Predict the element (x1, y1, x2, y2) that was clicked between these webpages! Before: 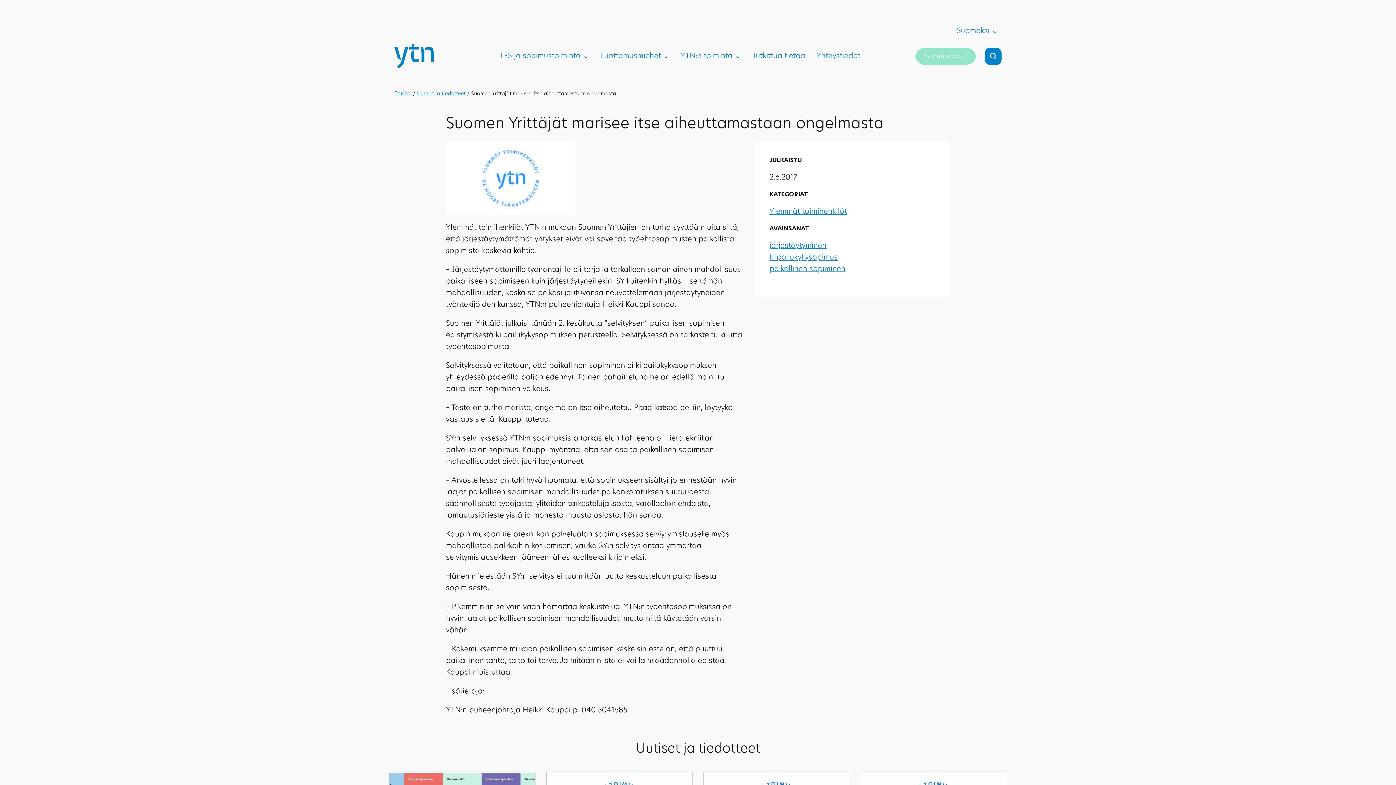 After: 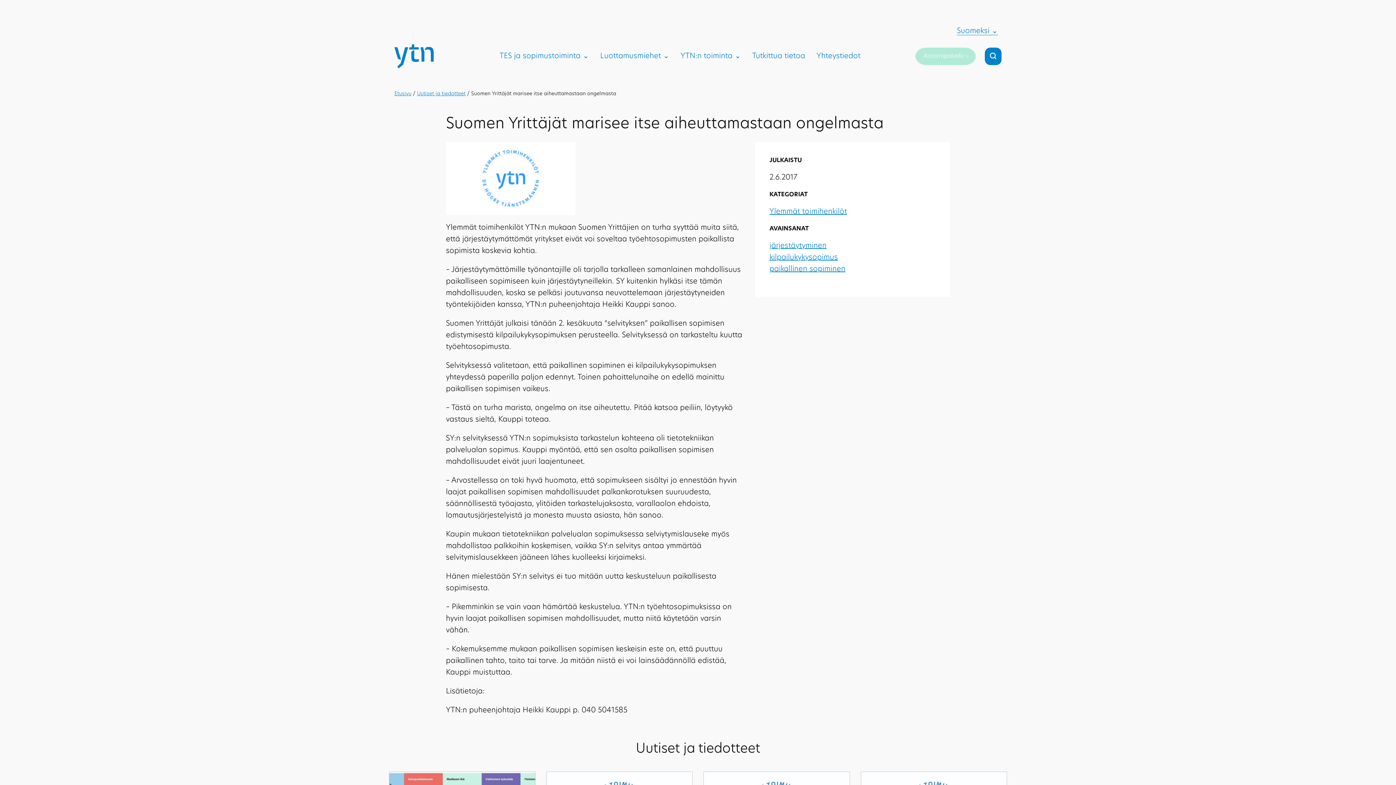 Action: label: Asiointipalvelu bbox: (915, 47, 976, 65)